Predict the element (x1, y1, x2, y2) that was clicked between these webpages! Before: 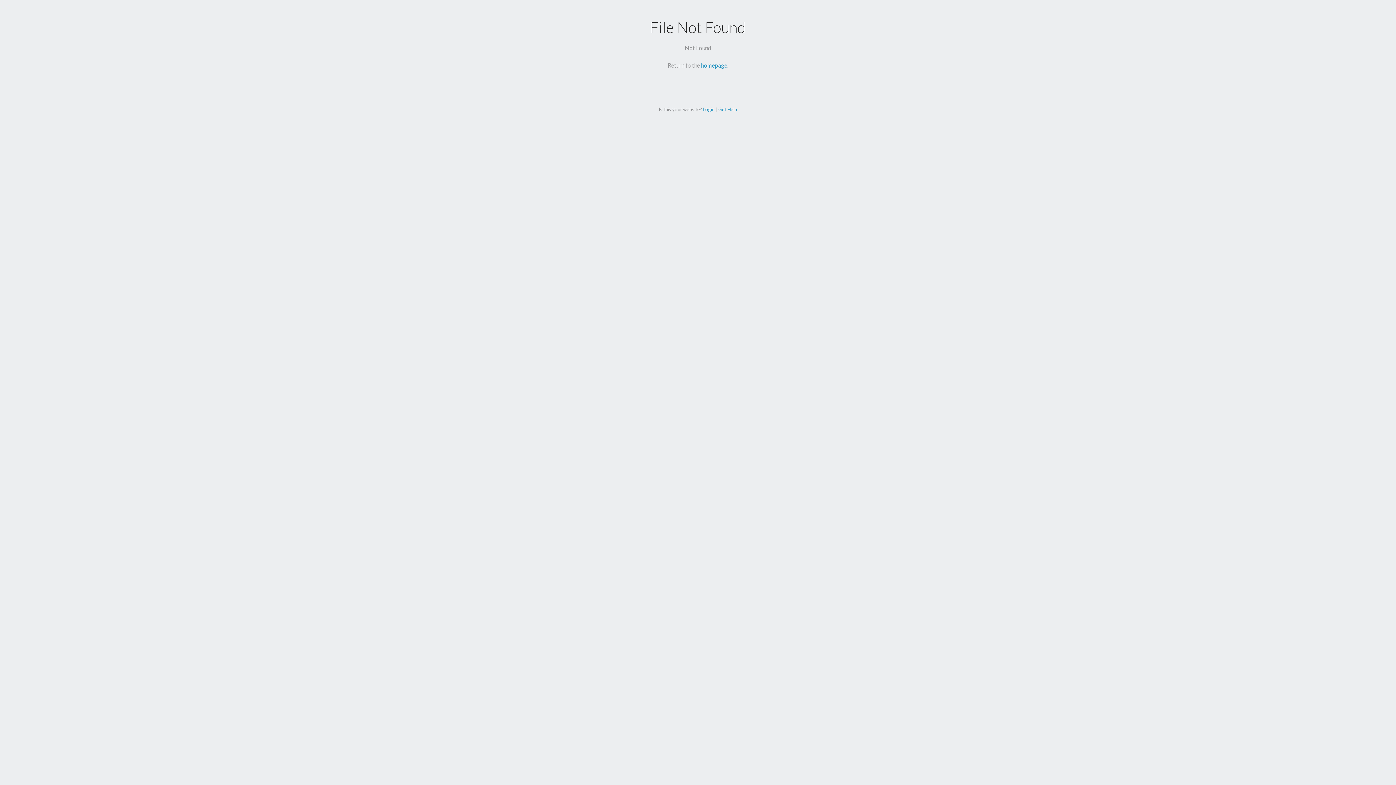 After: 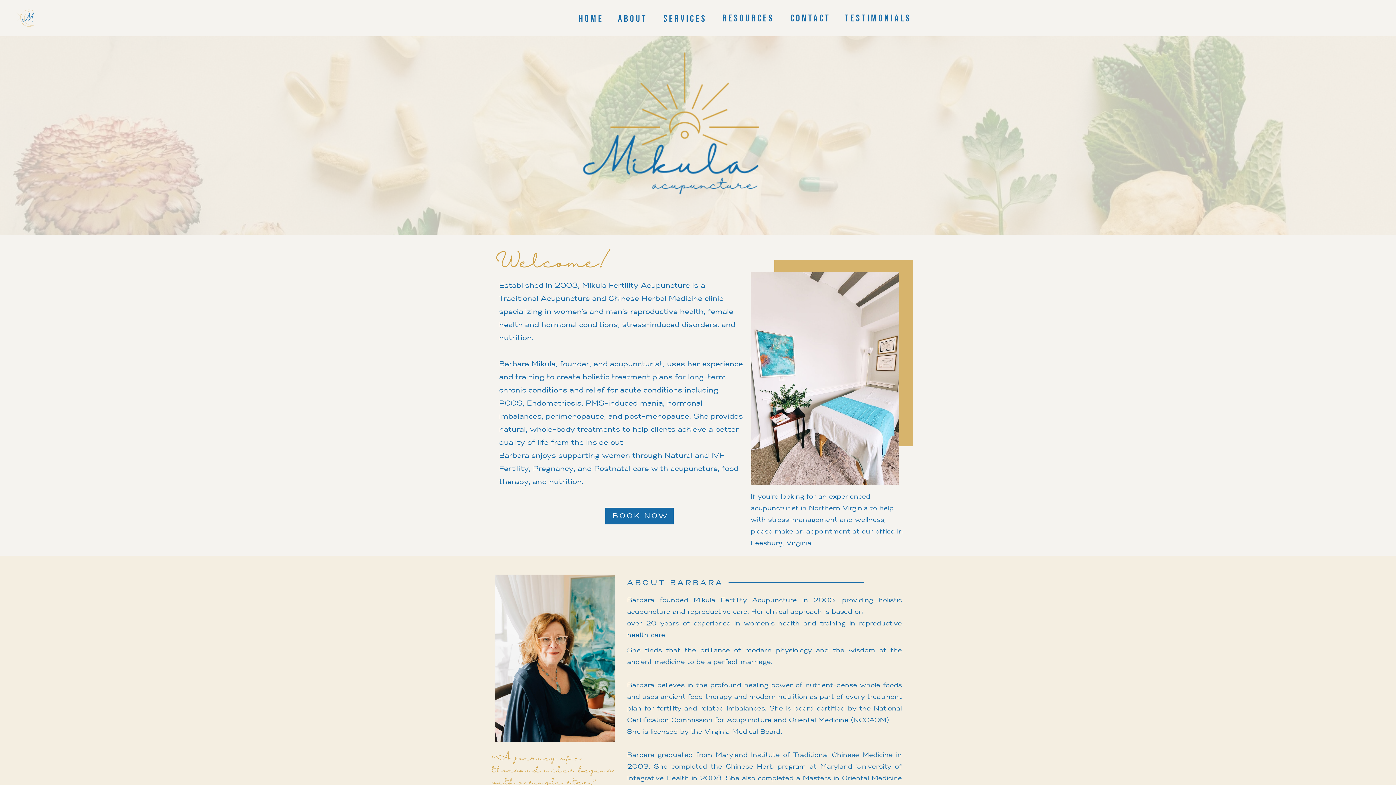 Action: bbox: (701, 61, 727, 68) label: homepage